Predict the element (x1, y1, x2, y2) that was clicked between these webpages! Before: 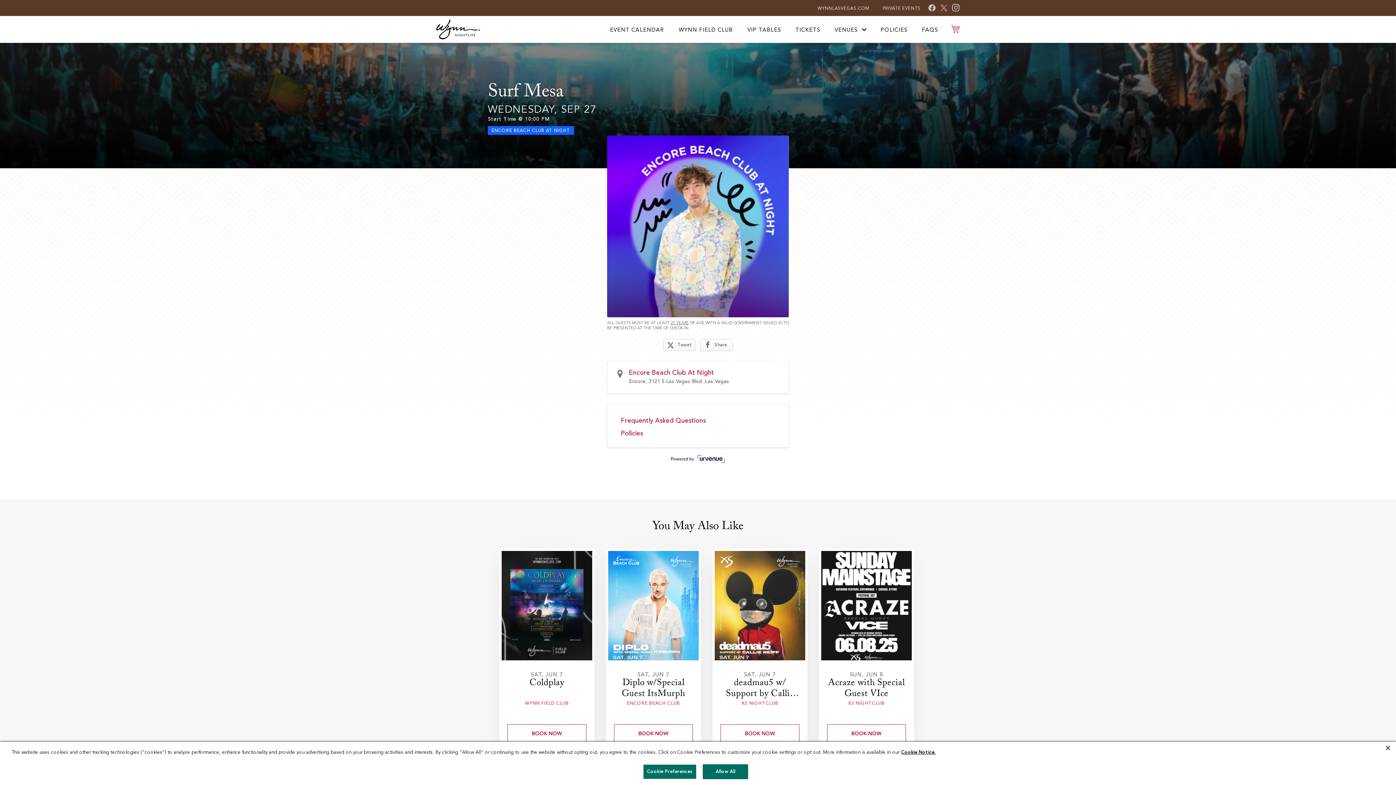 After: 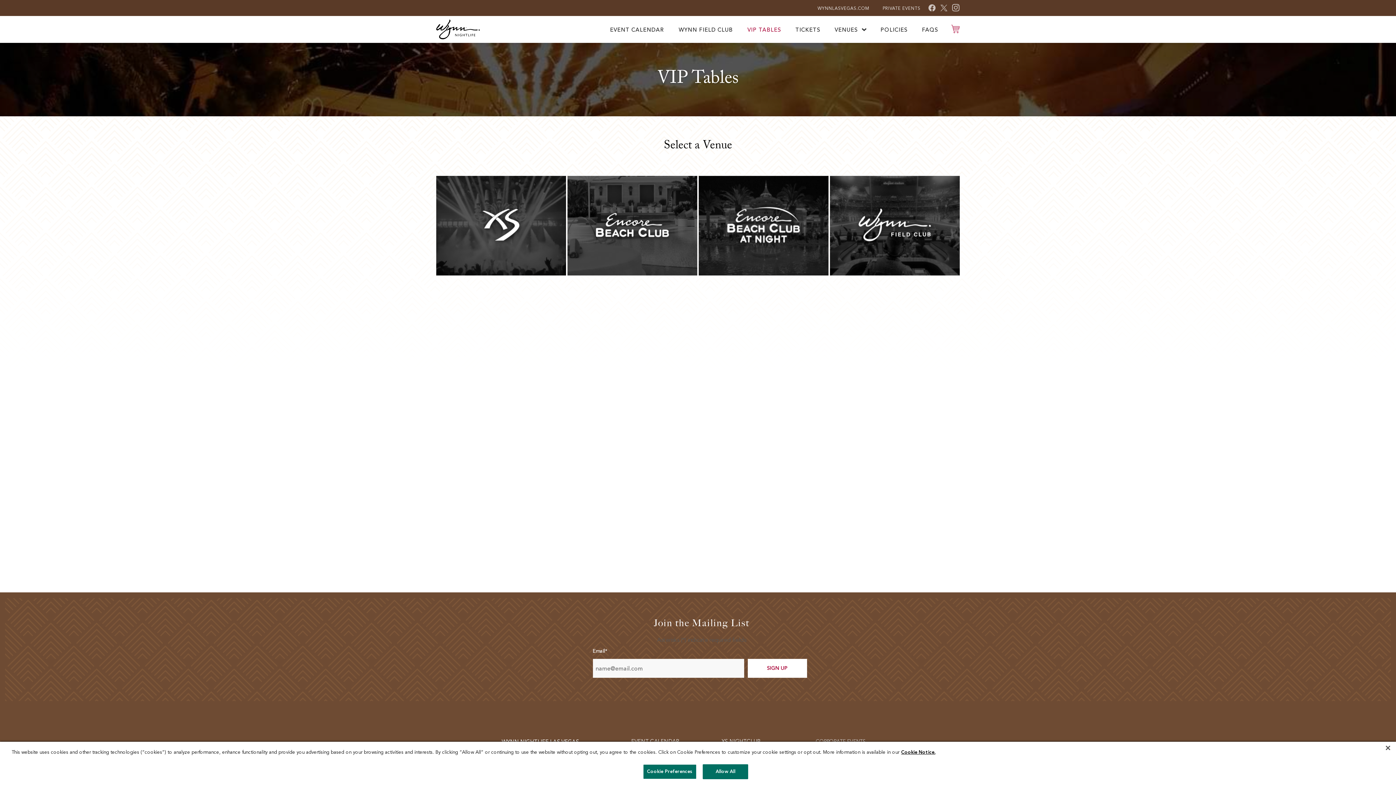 Action: bbox: (740, 16, 788, 42) label: VIP TABLES